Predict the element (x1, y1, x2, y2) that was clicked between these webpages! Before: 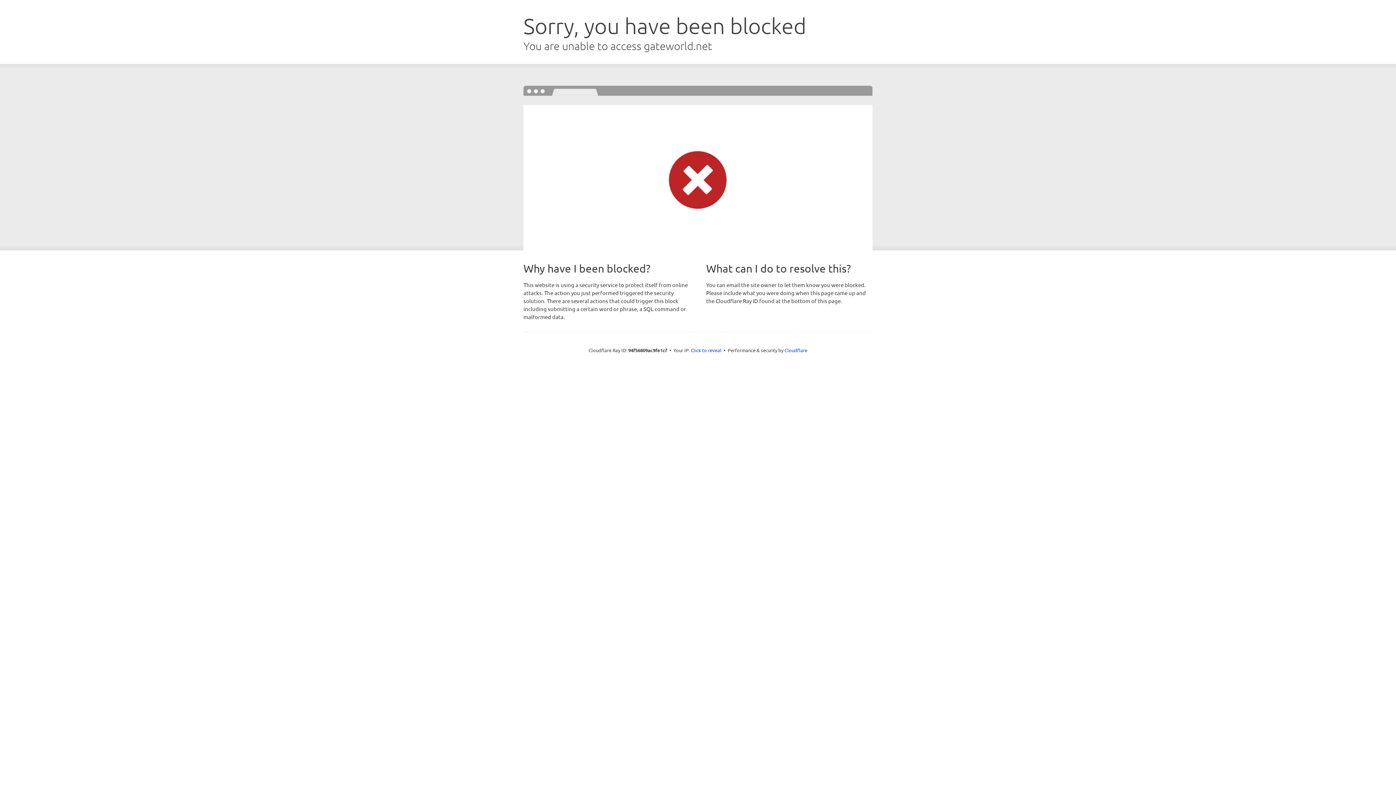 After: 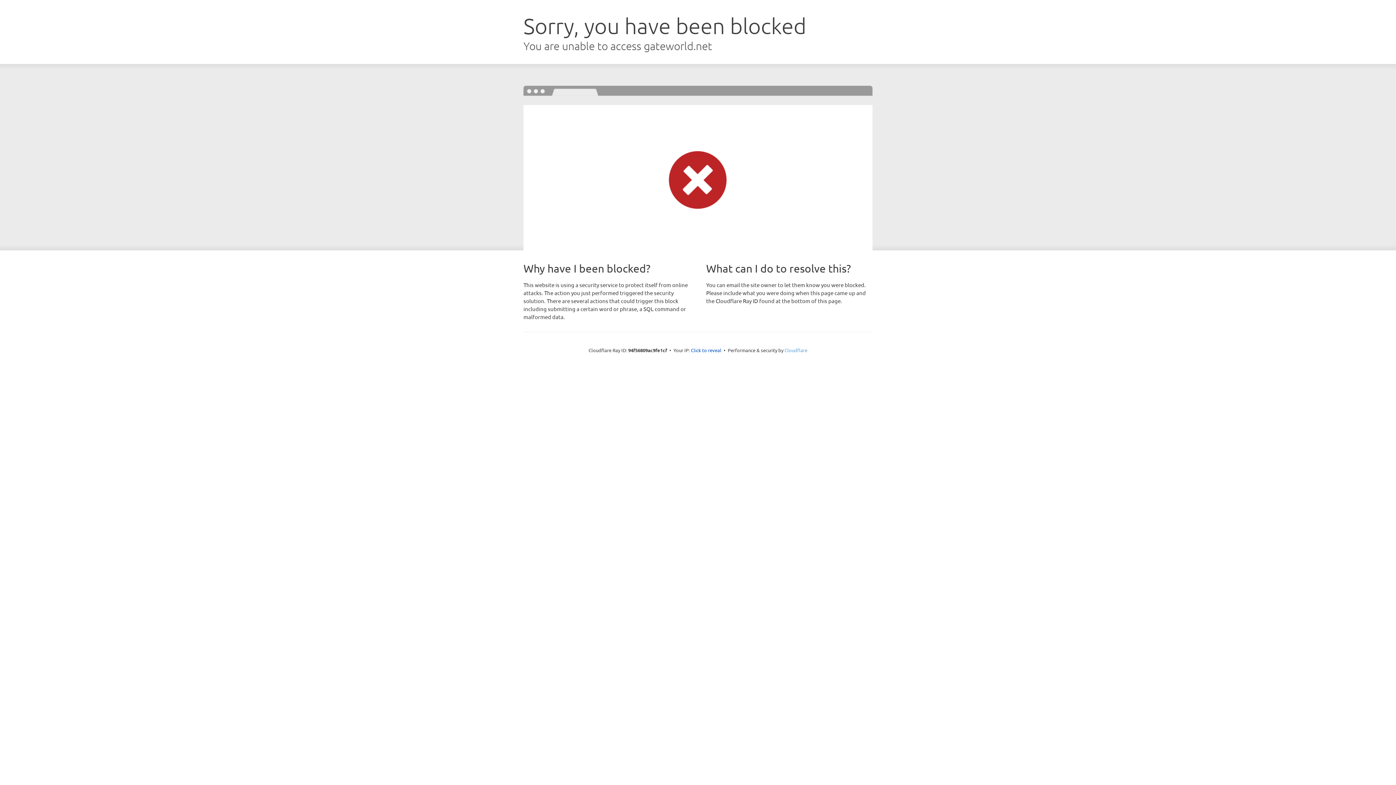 Action: bbox: (784, 347, 807, 353) label: Cloudflare